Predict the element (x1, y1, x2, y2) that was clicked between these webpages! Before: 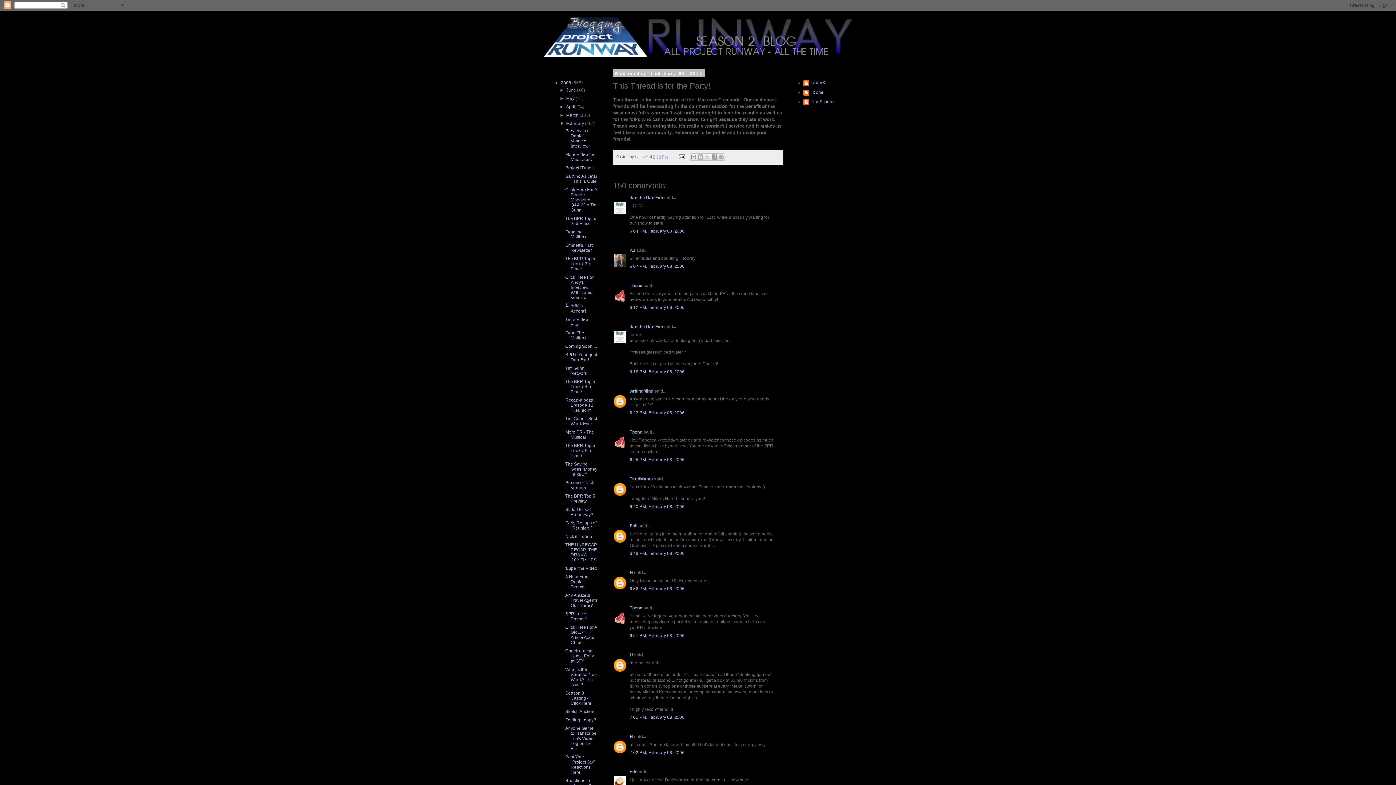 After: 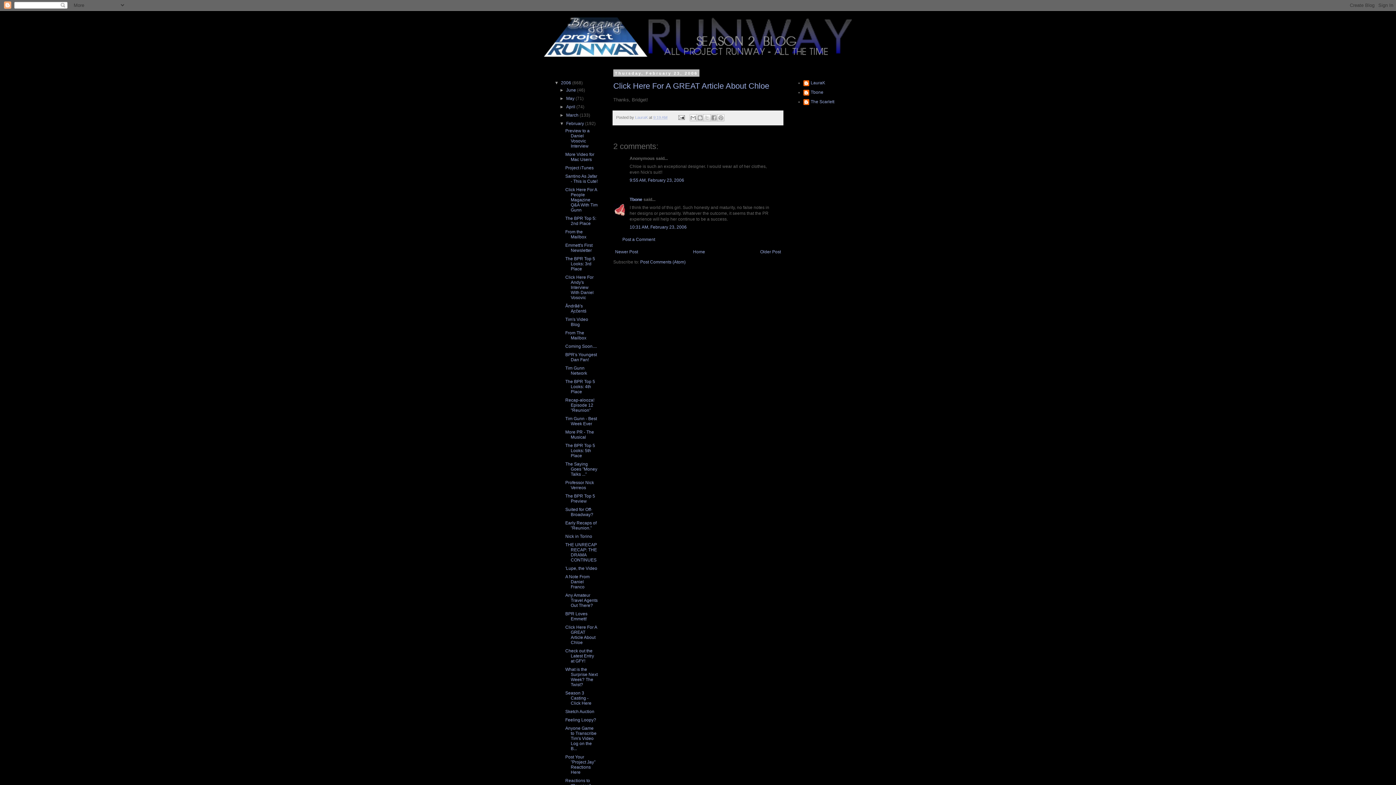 Action: label: Click Here For A GREAT Article About Chloe bbox: (565, 625, 597, 645)